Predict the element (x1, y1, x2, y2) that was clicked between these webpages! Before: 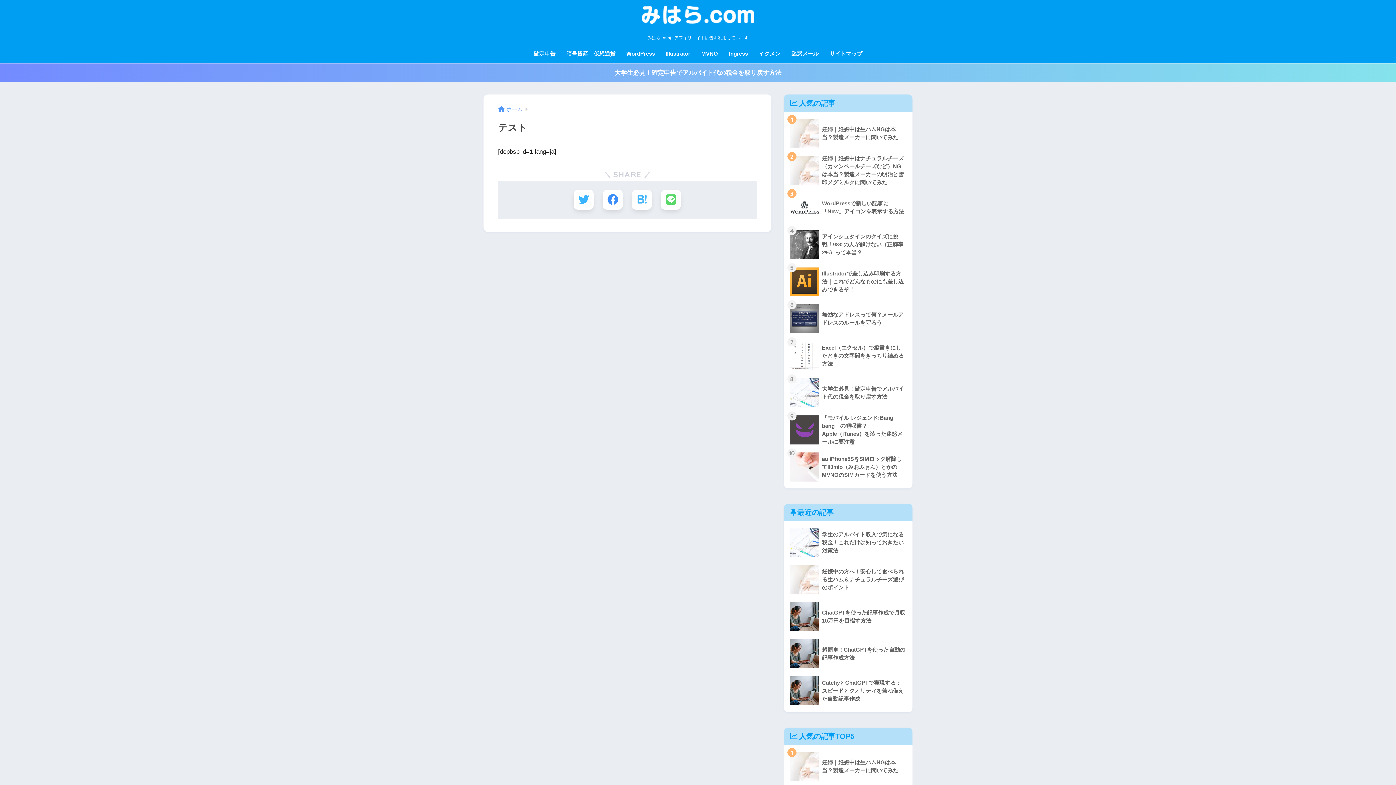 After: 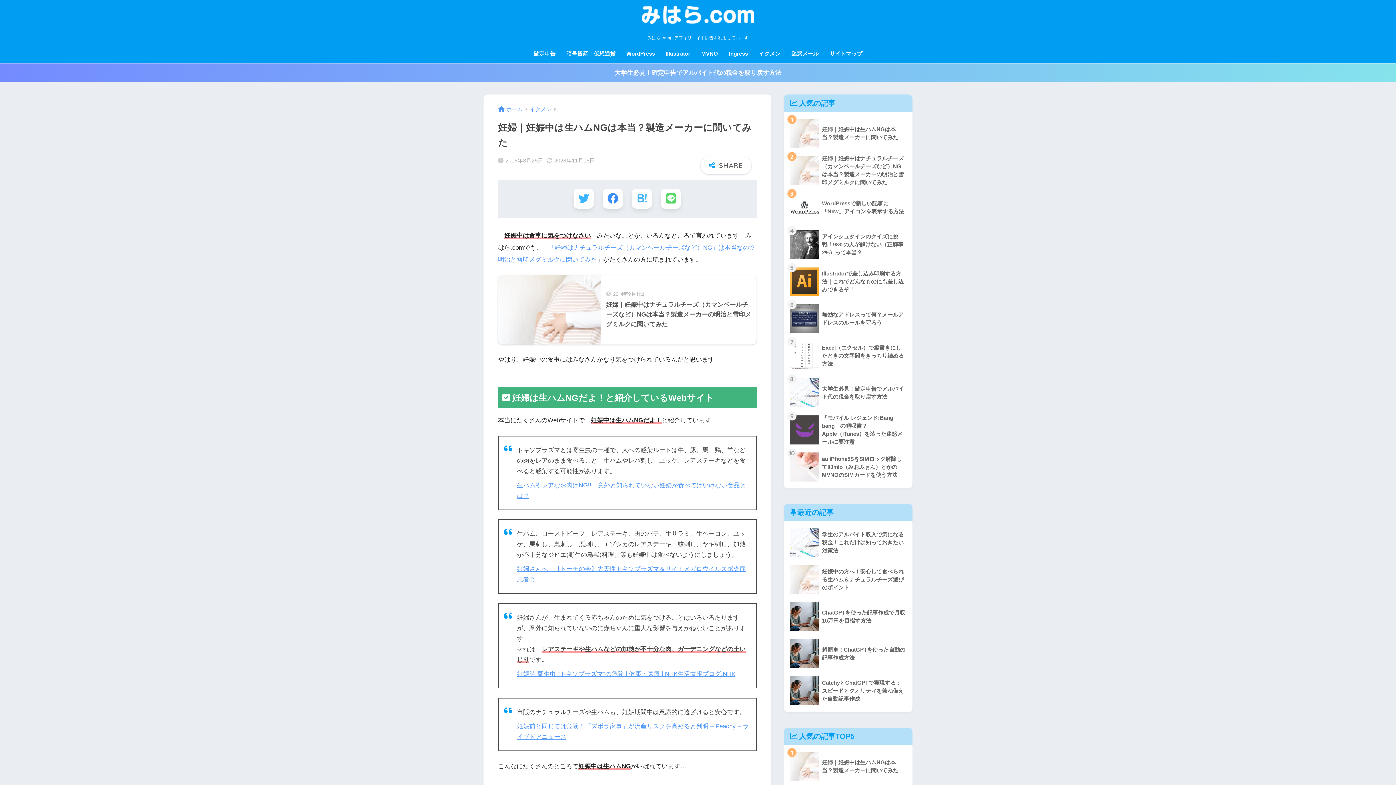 Action: bbox: (787, 748, 909, 785) label: 	妊婦｜妊娠中は生ハムNGは本当？製造メーカーに聞いてみた